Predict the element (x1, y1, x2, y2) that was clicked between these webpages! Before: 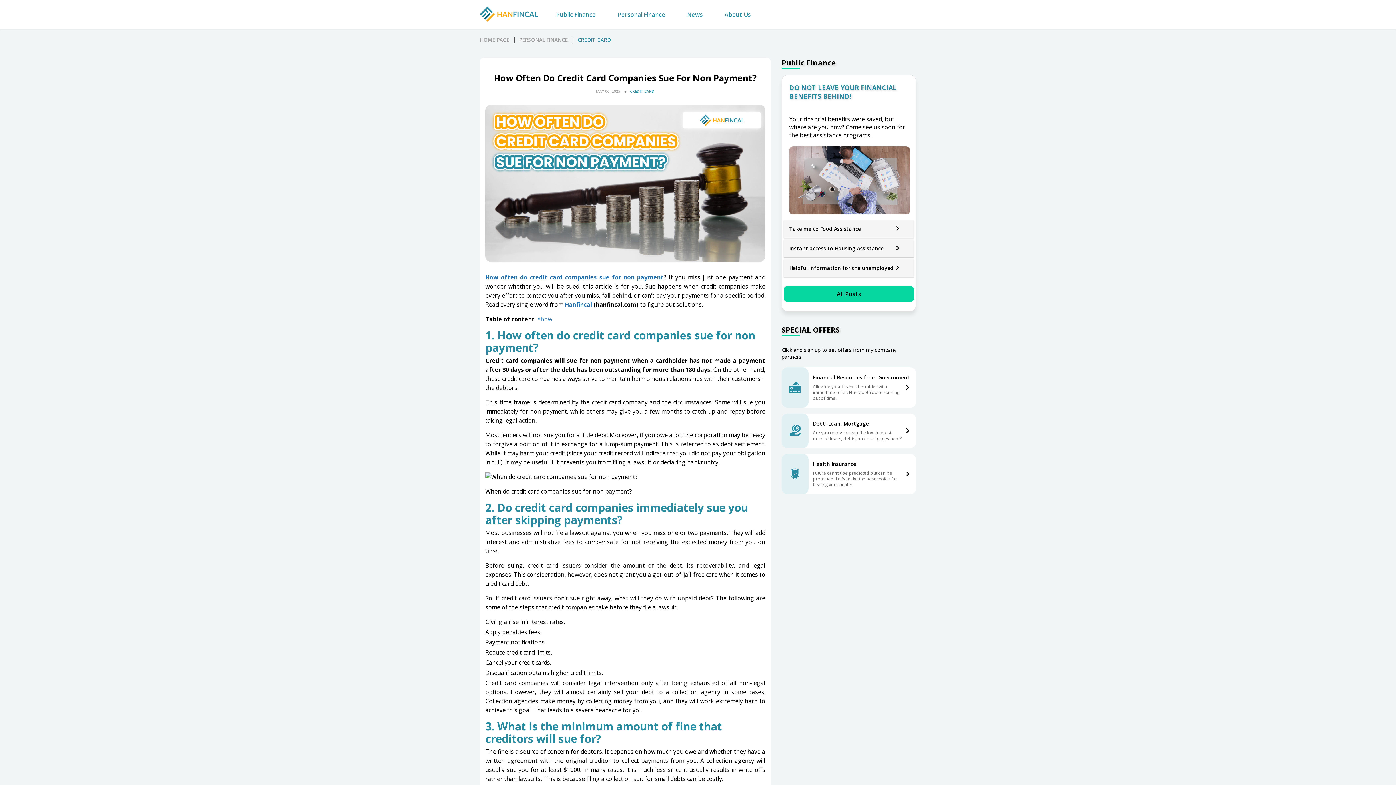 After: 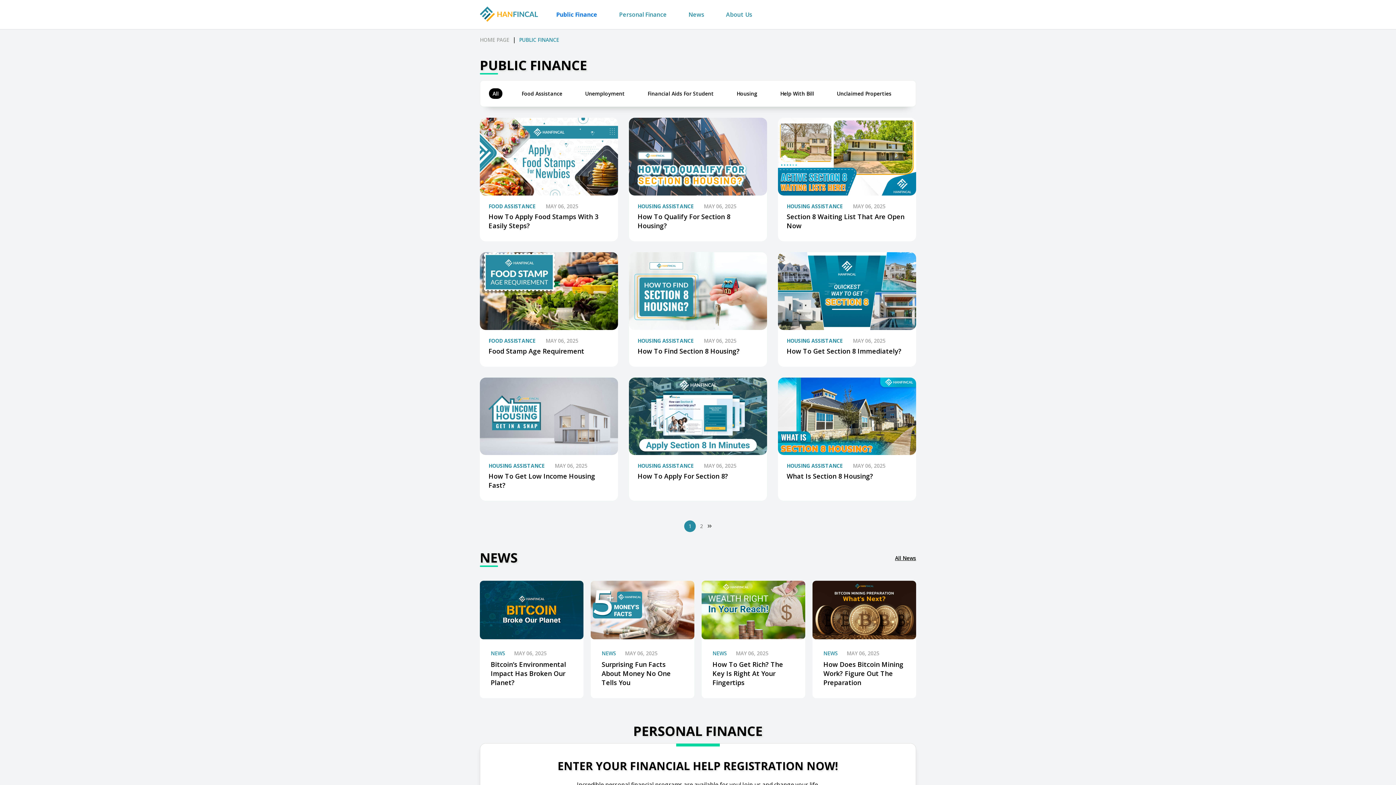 Action: label: Helpful information for the unemployed bbox: (784, 259, 914, 277)